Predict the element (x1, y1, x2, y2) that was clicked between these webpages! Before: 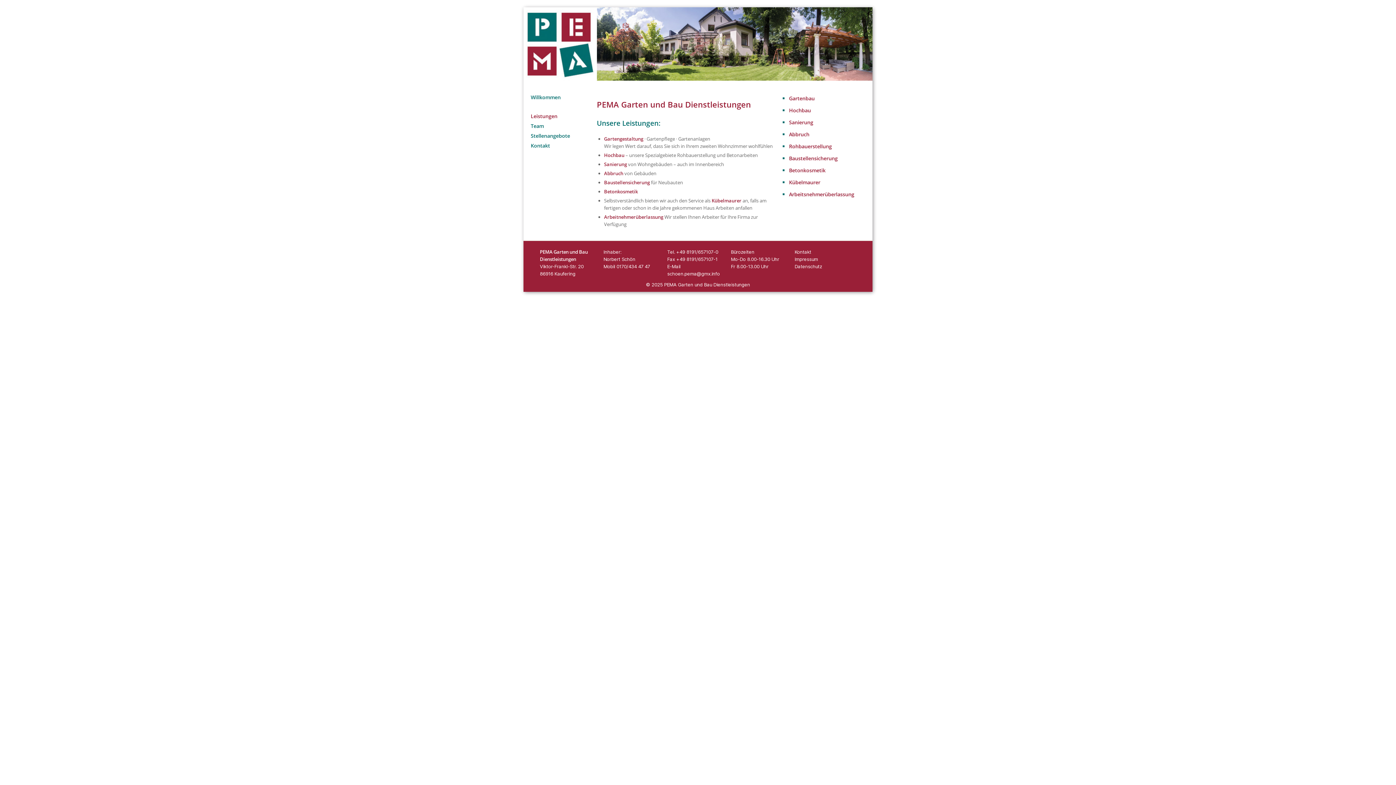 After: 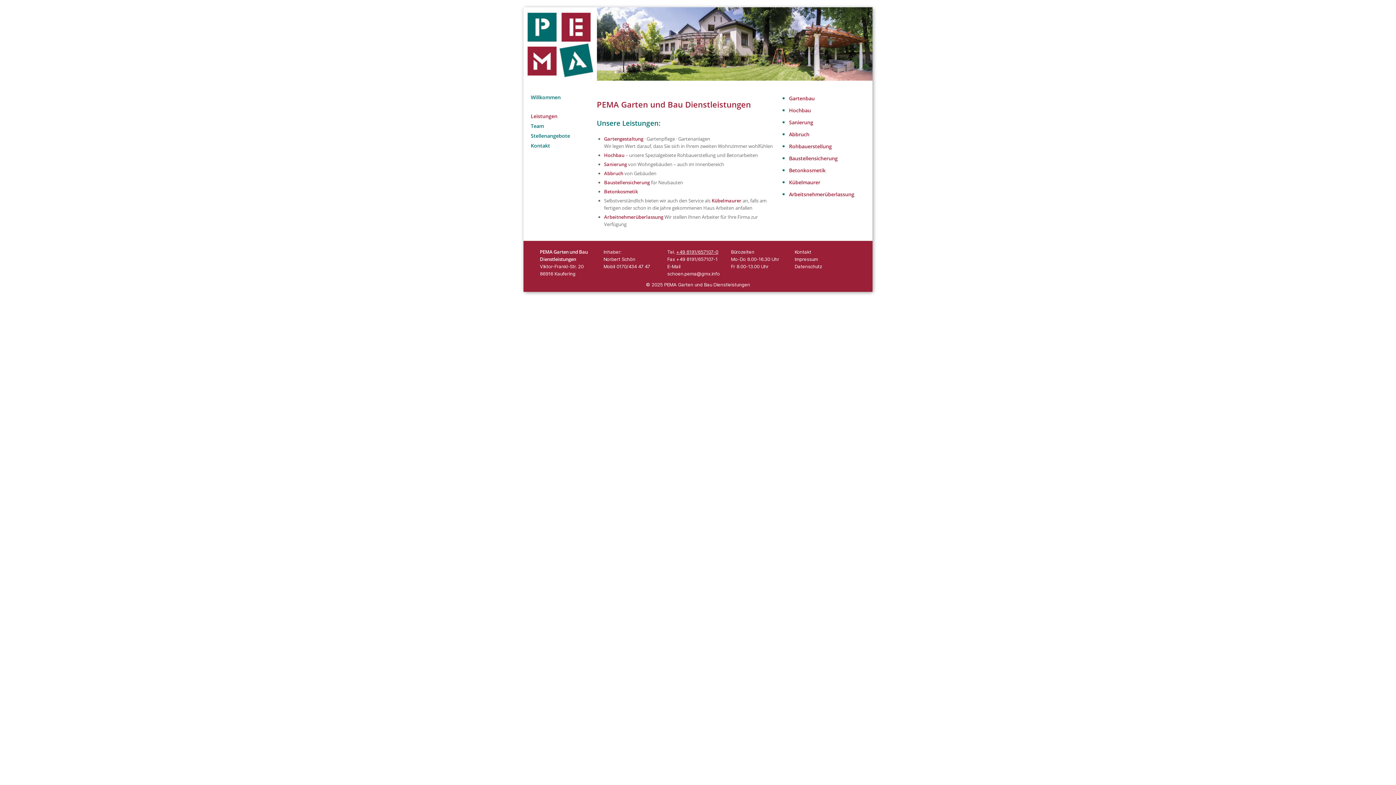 Action: label: +49 8191/657107-0 bbox: (676, 249, 718, 254)